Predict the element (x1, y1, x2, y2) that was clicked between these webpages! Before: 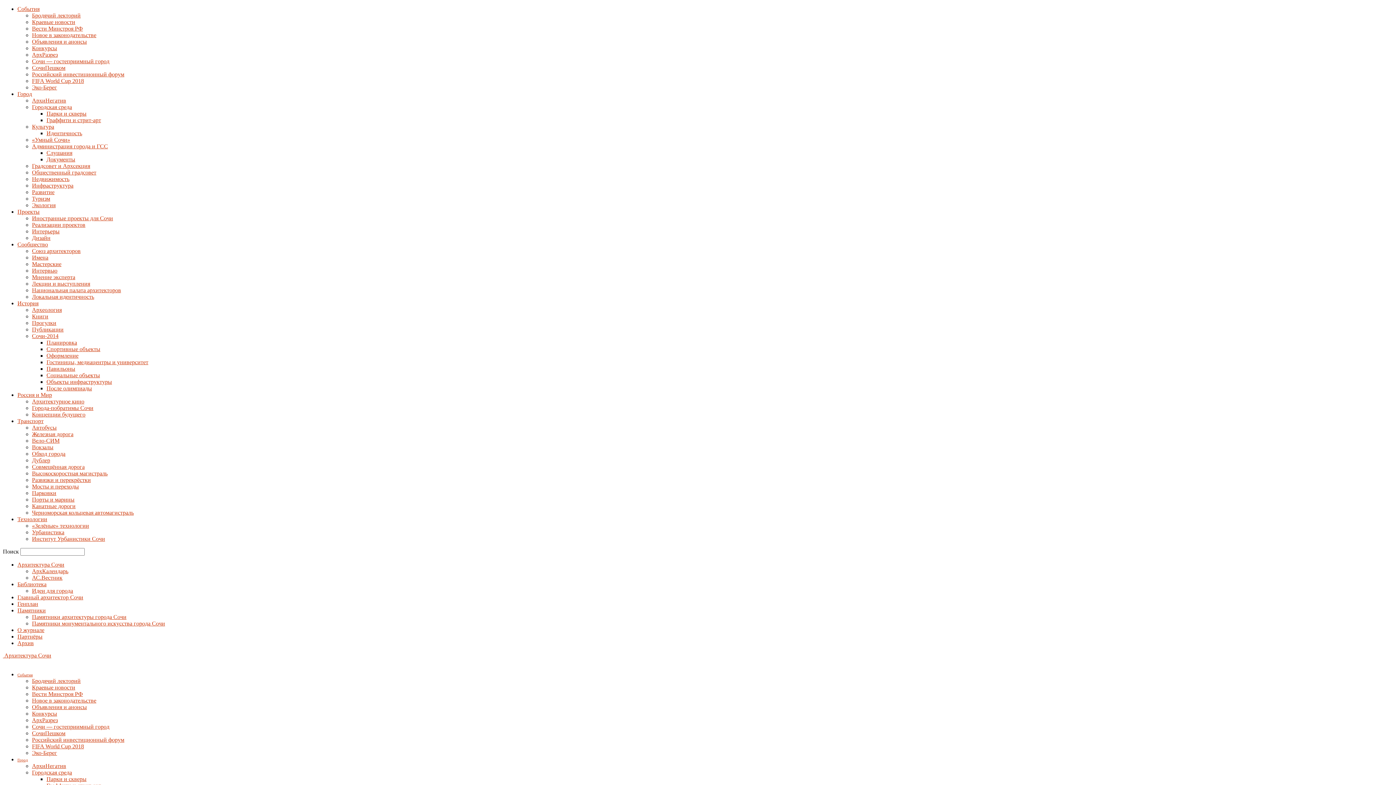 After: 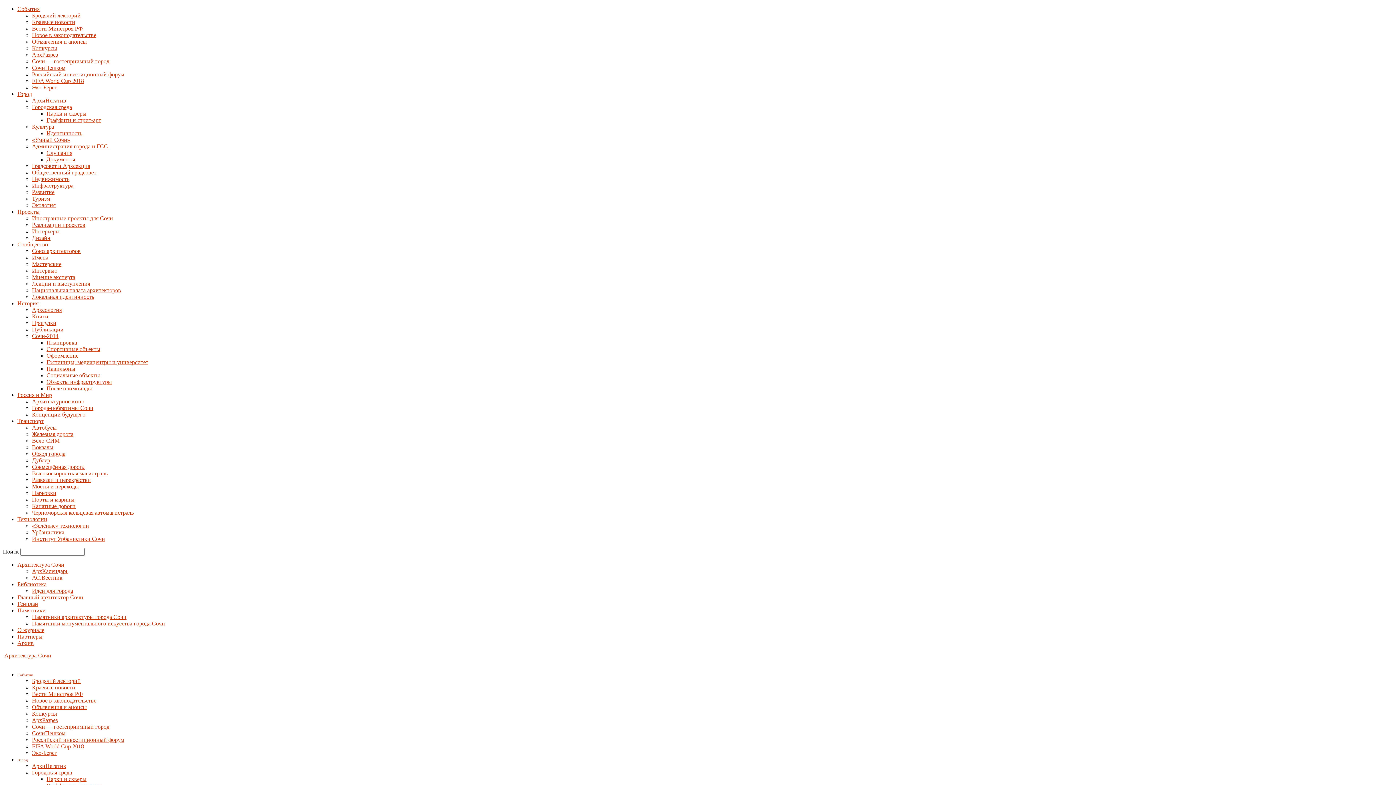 Action: label: Бродячий лекторий bbox: (32, 12, 80, 18)